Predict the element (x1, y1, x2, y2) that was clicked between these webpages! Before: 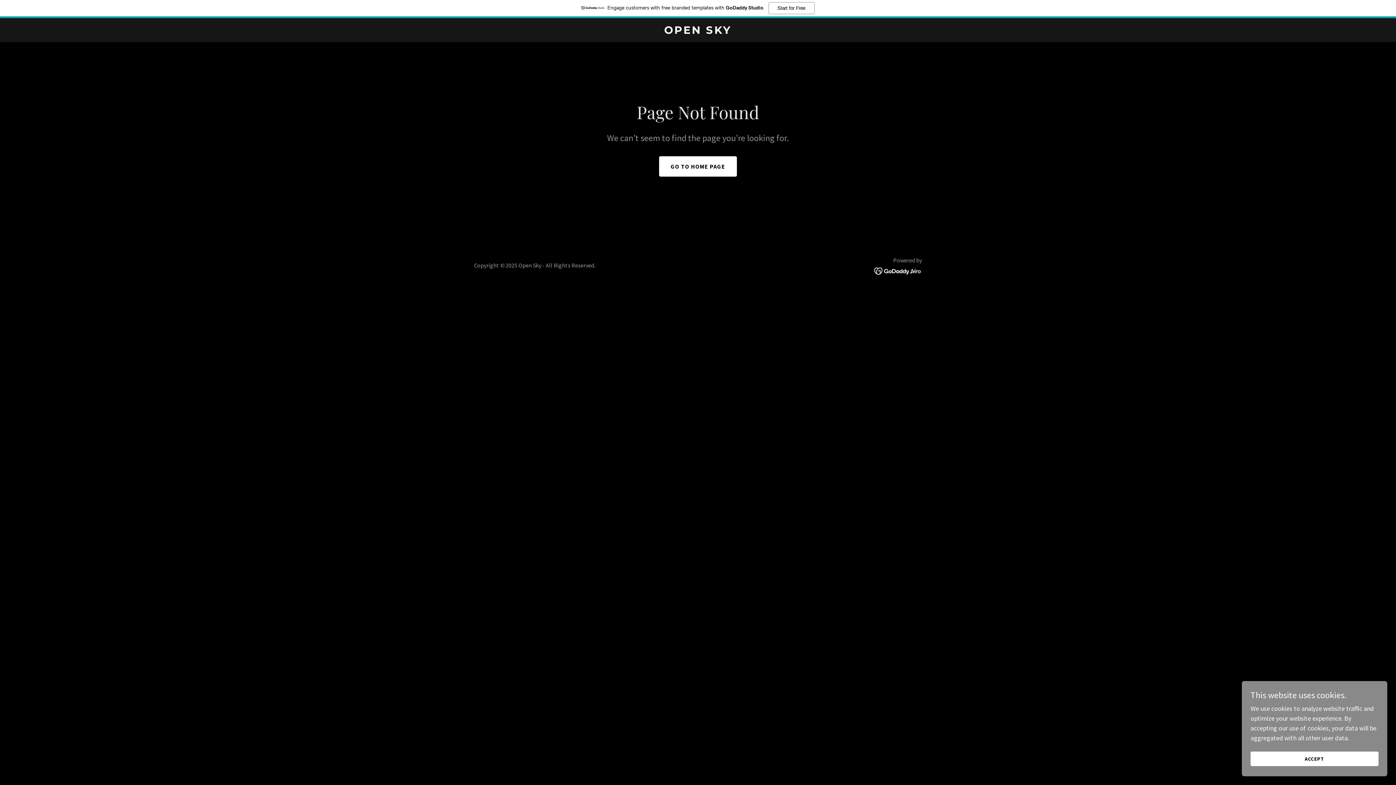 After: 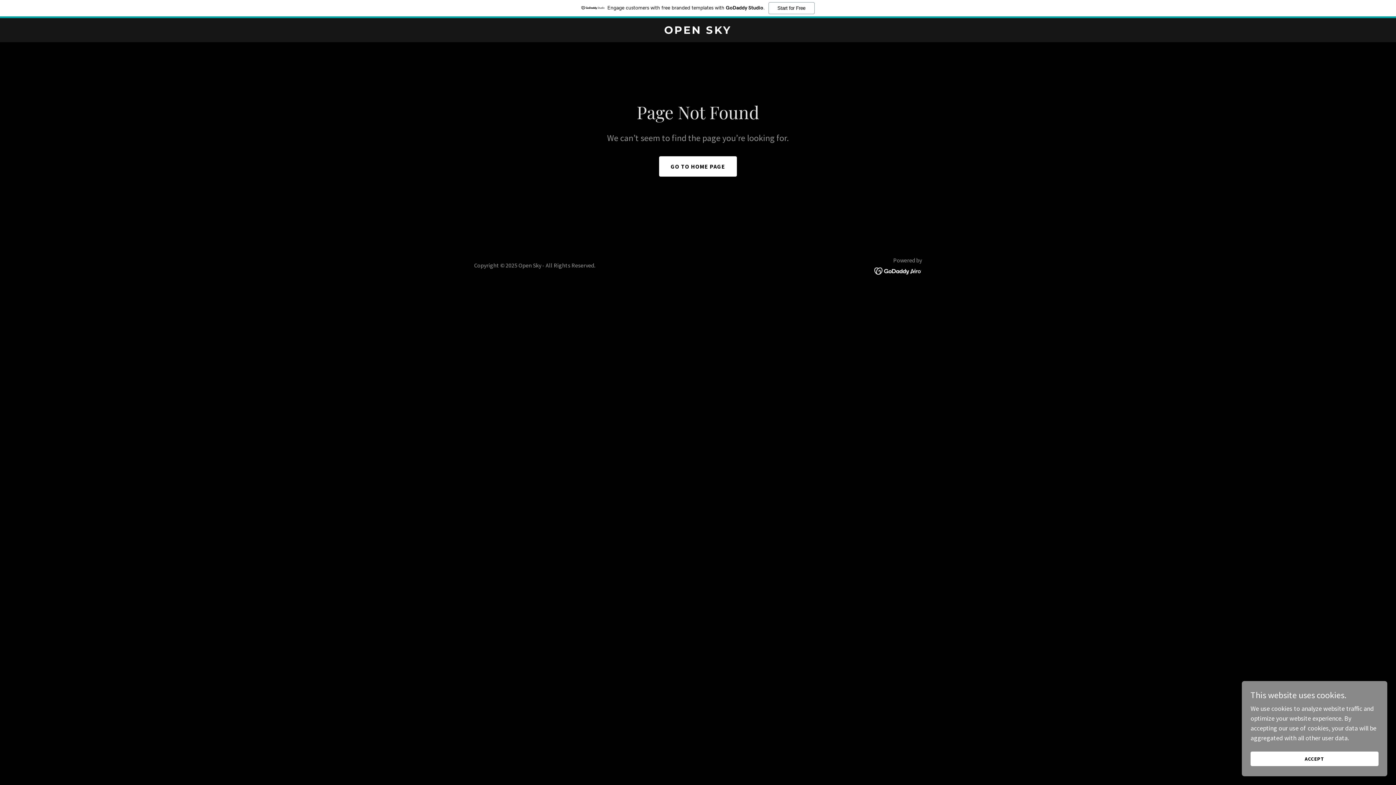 Action: bbox: (0, 0, 1396, 18) label: Engage customers with free branded templates with GoDaddy Studio.
Start for Free